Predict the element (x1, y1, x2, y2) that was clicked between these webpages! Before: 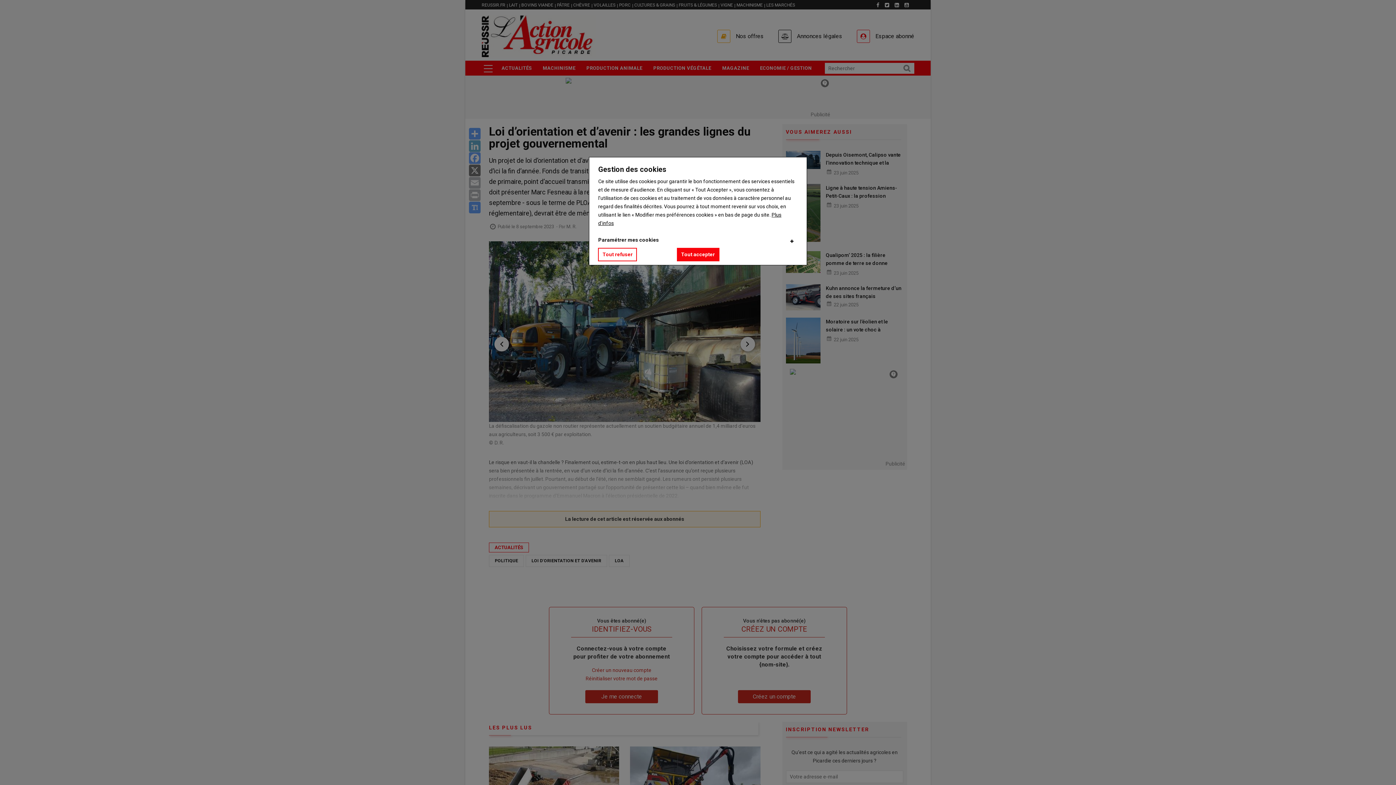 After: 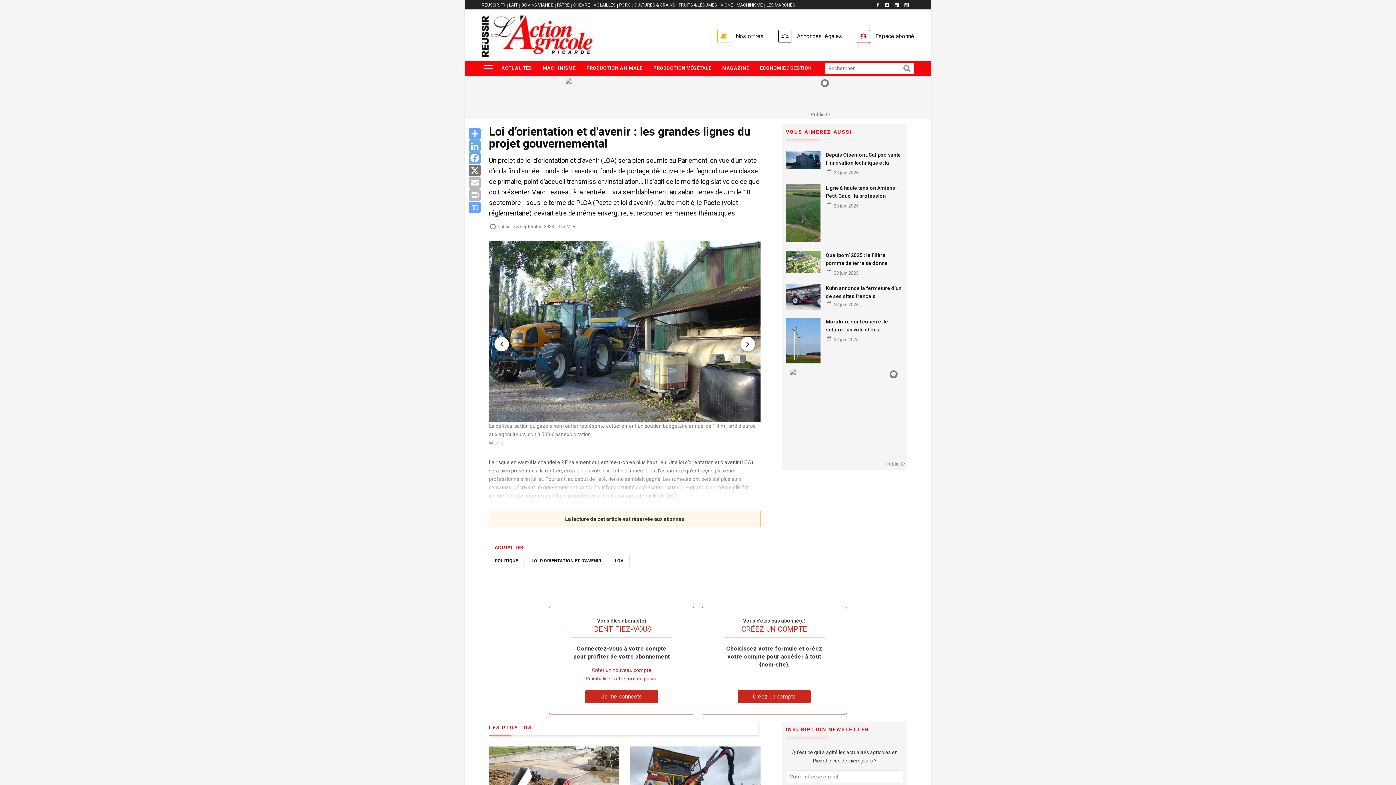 Action: bbox: (598, 248, 637, 261) label: Tout refuser